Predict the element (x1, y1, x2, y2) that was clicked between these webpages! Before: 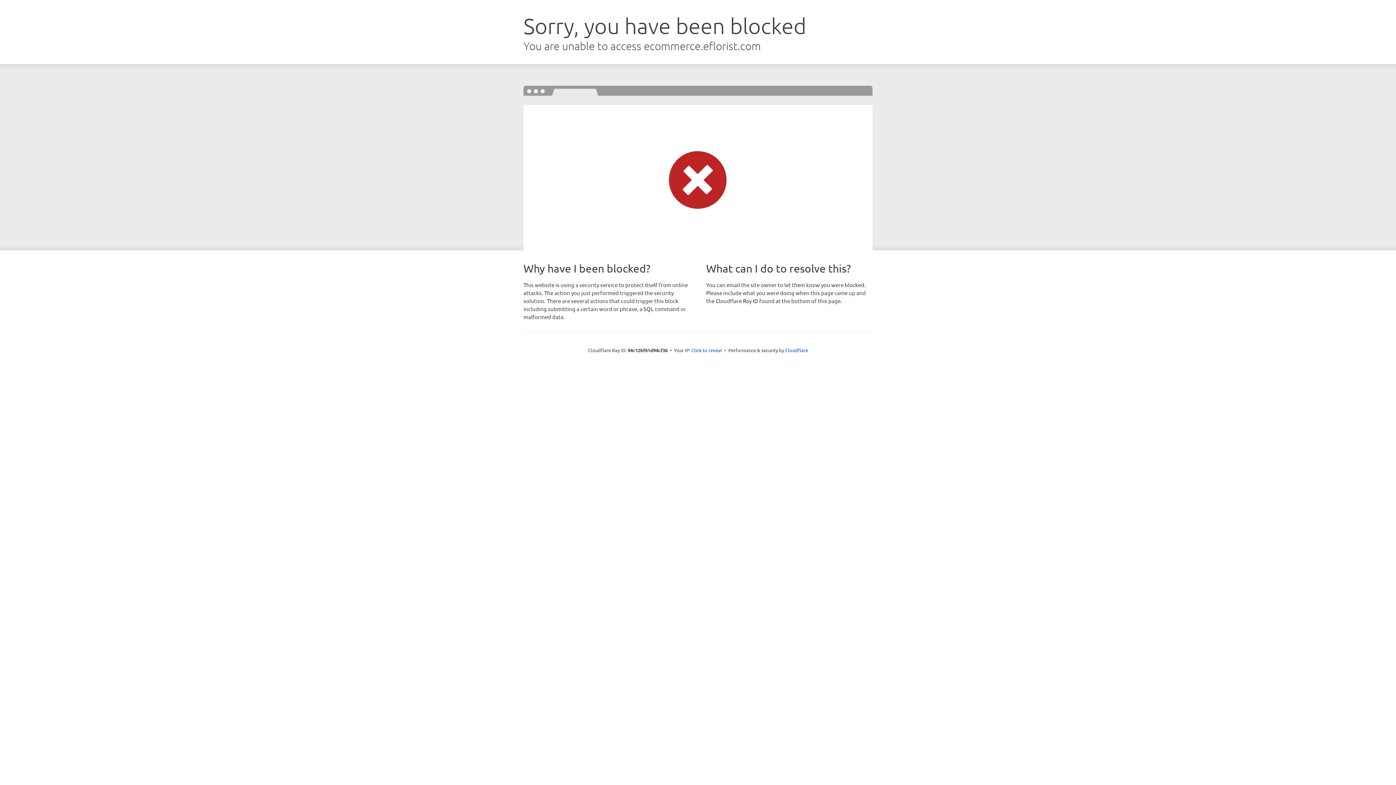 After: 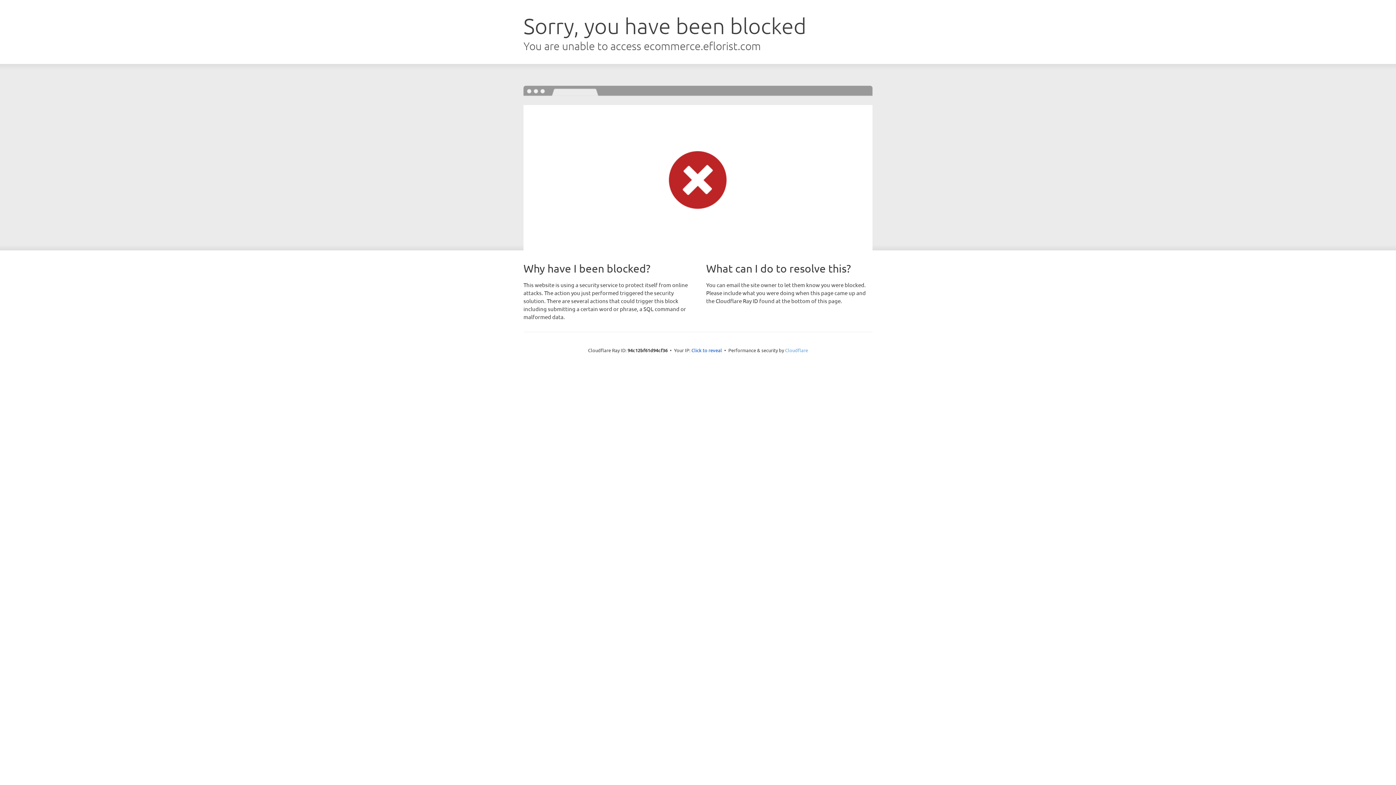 Action: label: Cloudflare bbox: (785, 347, 808, 353)